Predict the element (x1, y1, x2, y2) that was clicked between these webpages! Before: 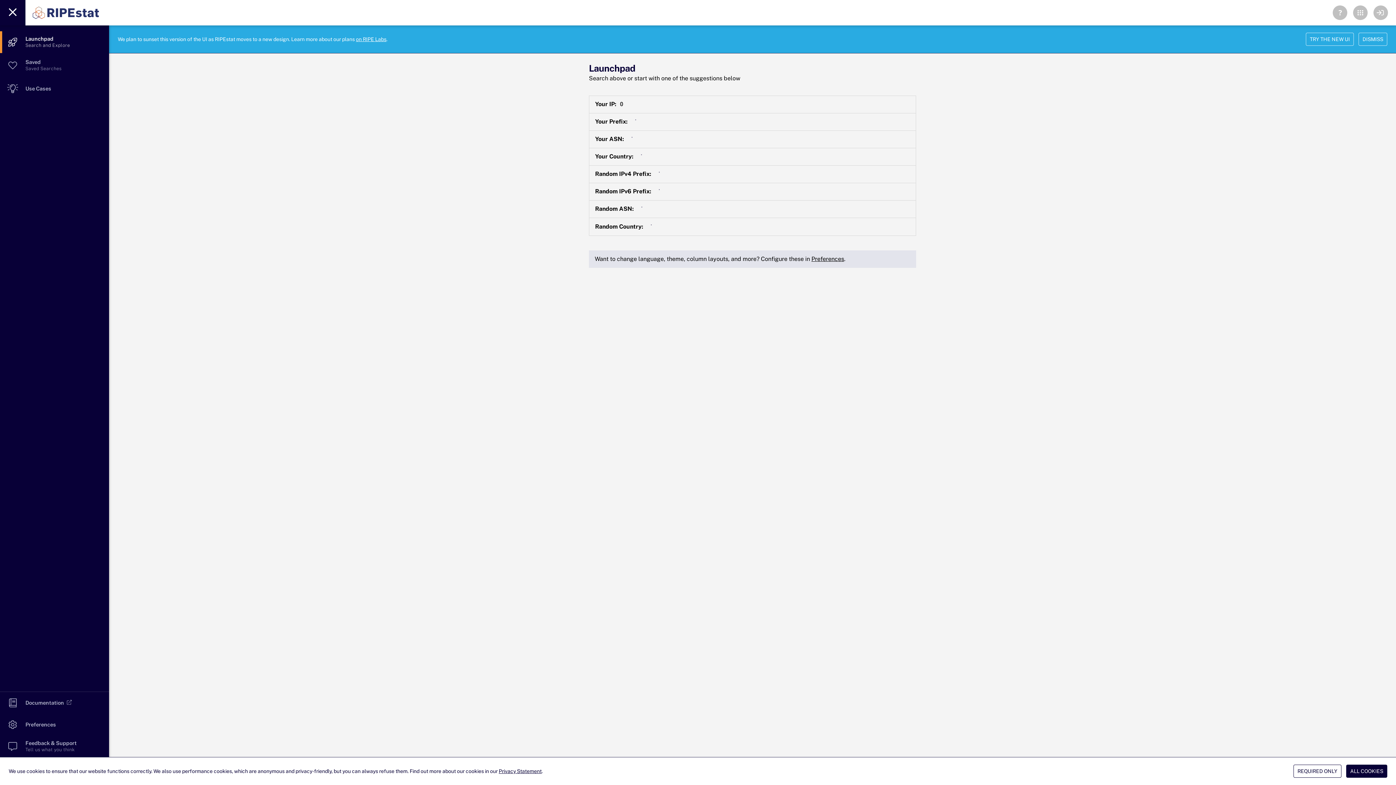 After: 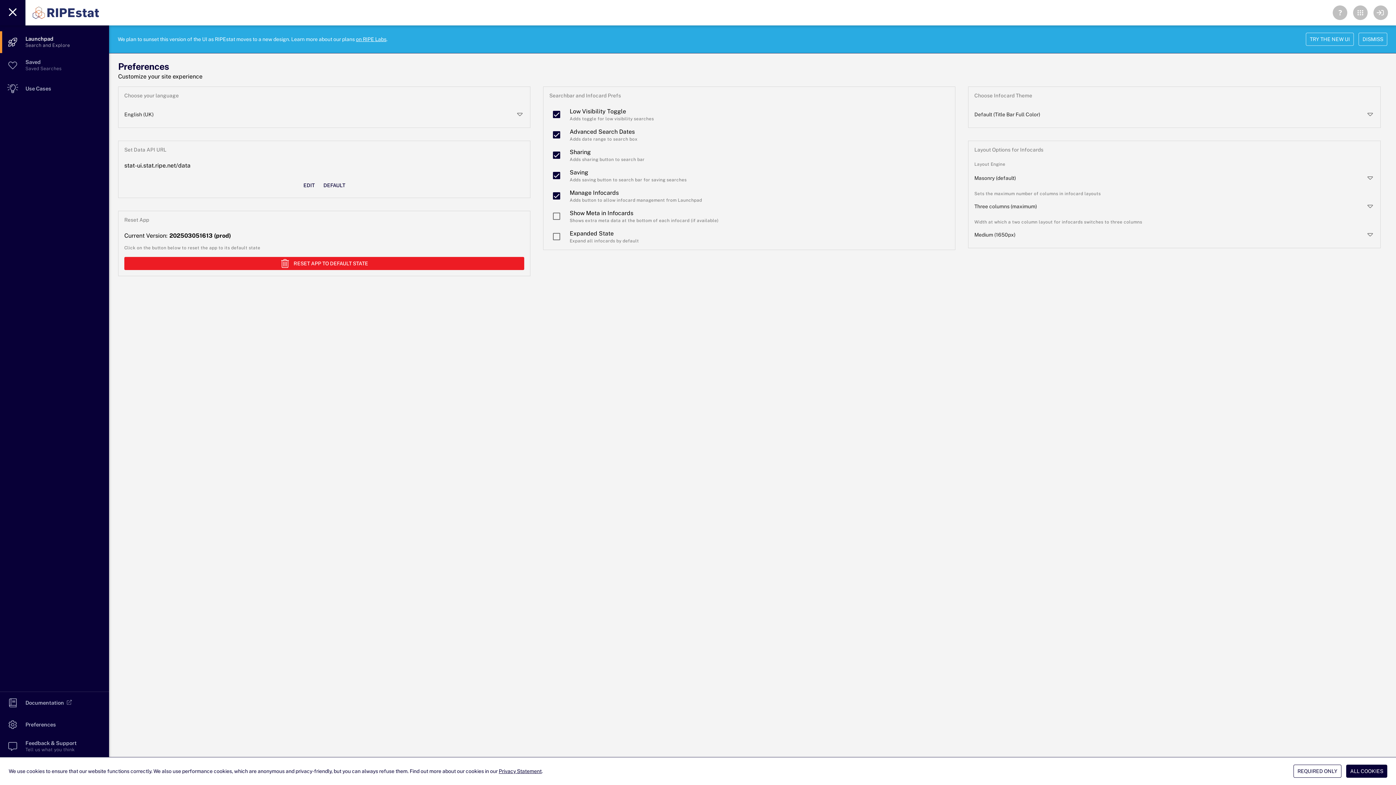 Action: bbox: (811, 255, 844, 262) label: Preferences